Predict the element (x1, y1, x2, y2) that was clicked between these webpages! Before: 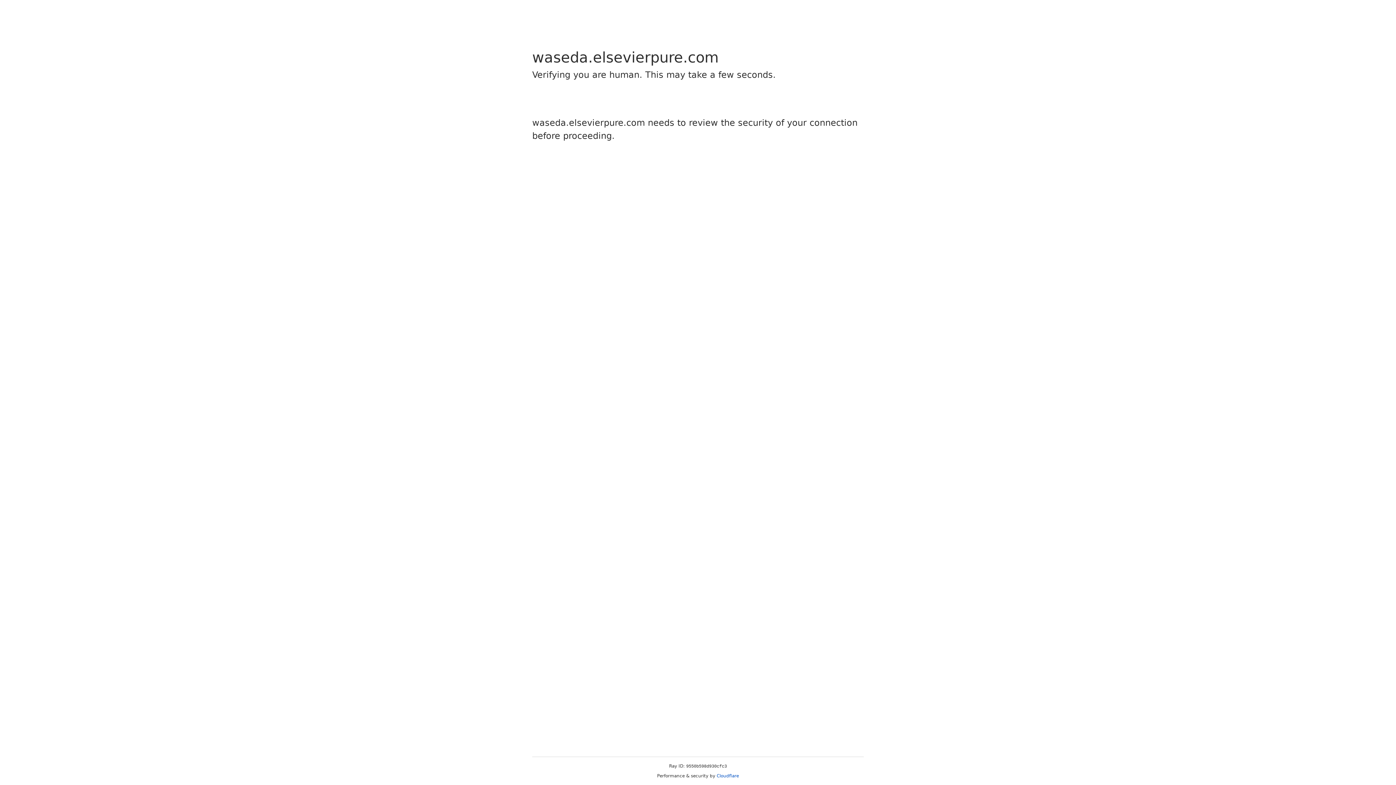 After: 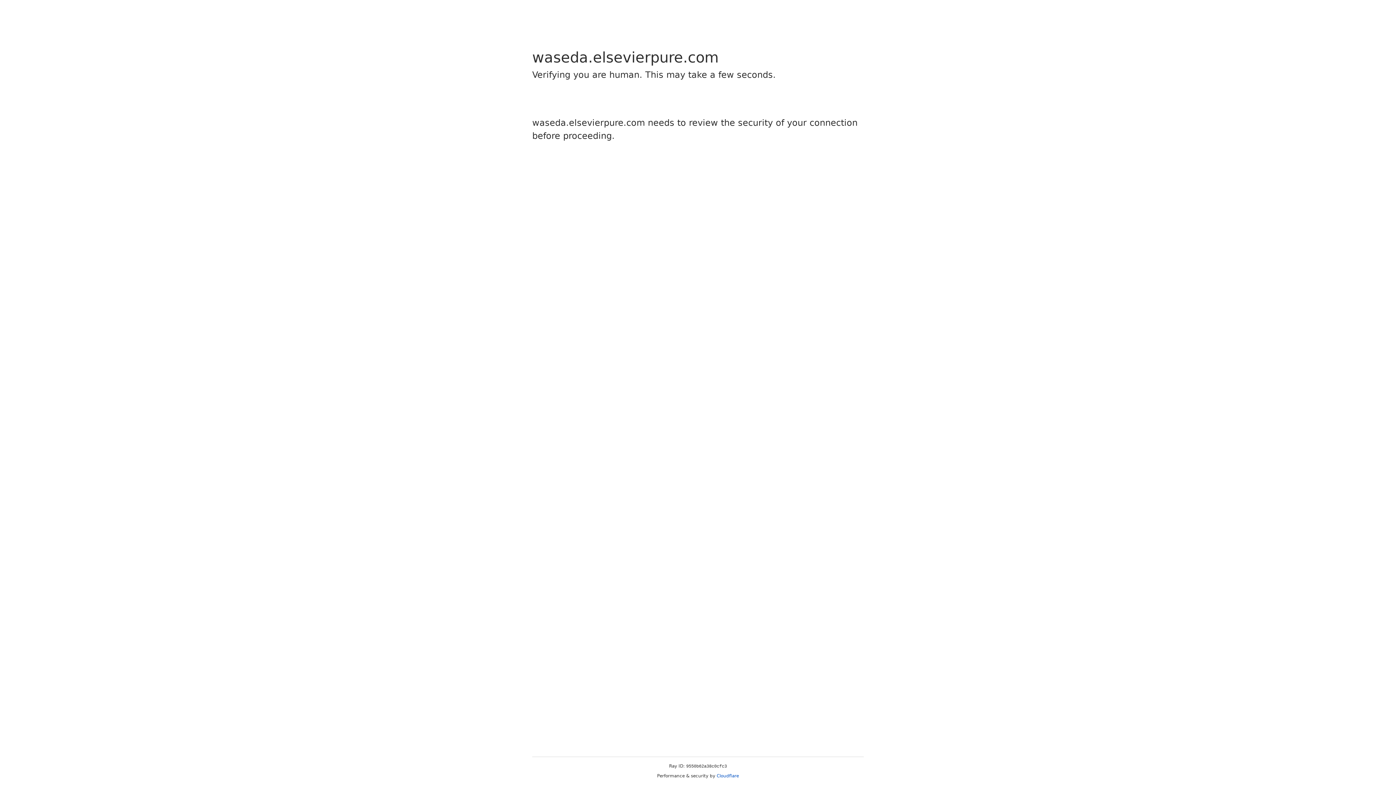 Action: label: Cloudflare bbox: (716, 773, 739, 778)